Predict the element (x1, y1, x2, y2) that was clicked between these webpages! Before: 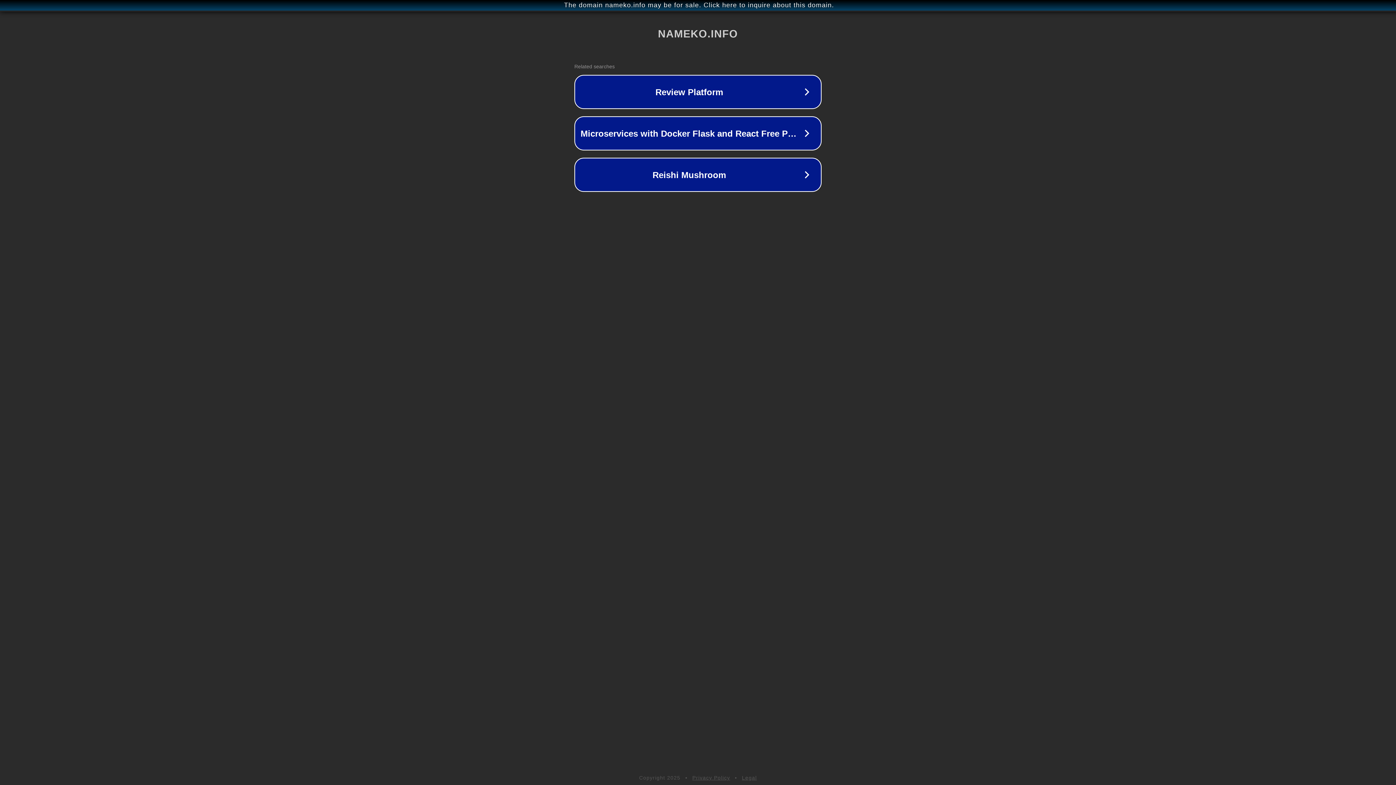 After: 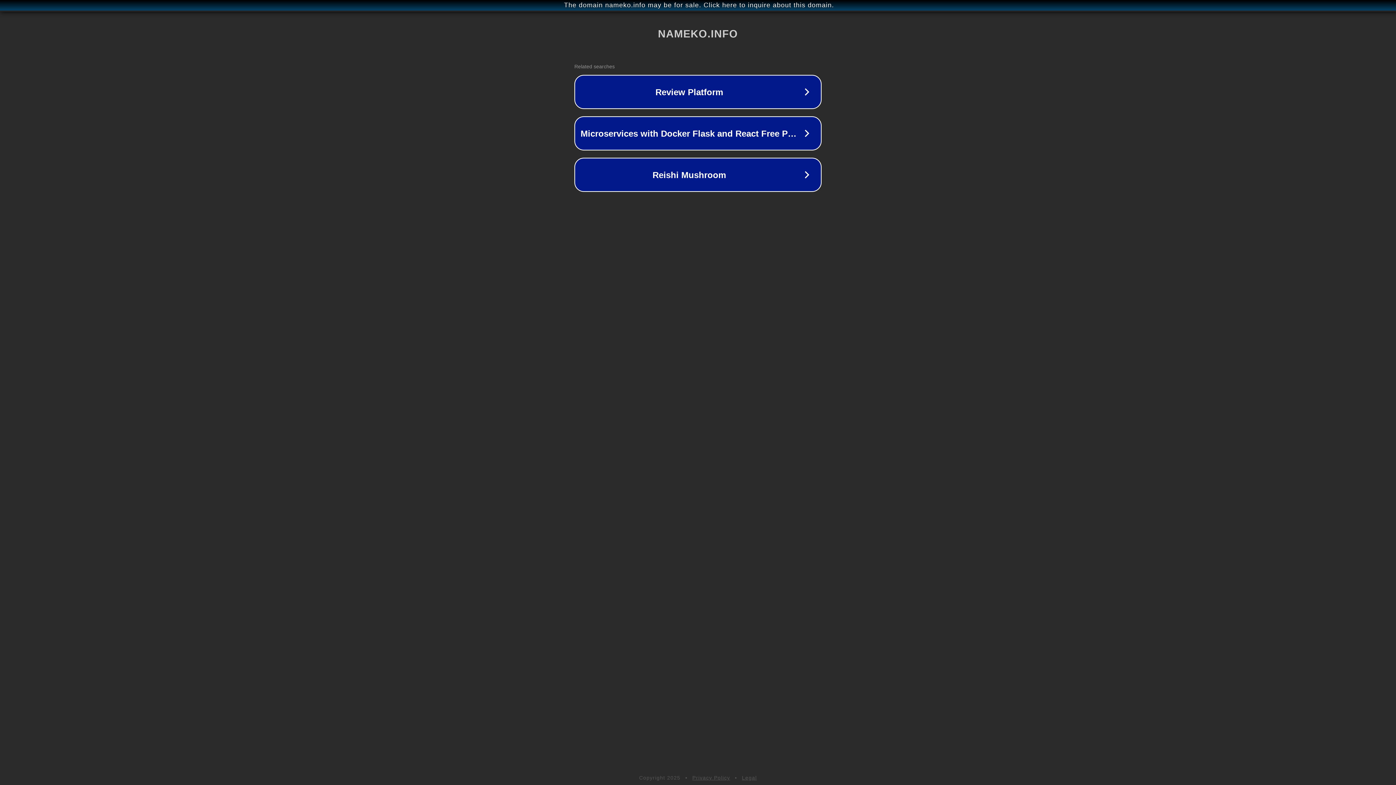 Action: label: Legal bbox: (742, 775, 757, 781)